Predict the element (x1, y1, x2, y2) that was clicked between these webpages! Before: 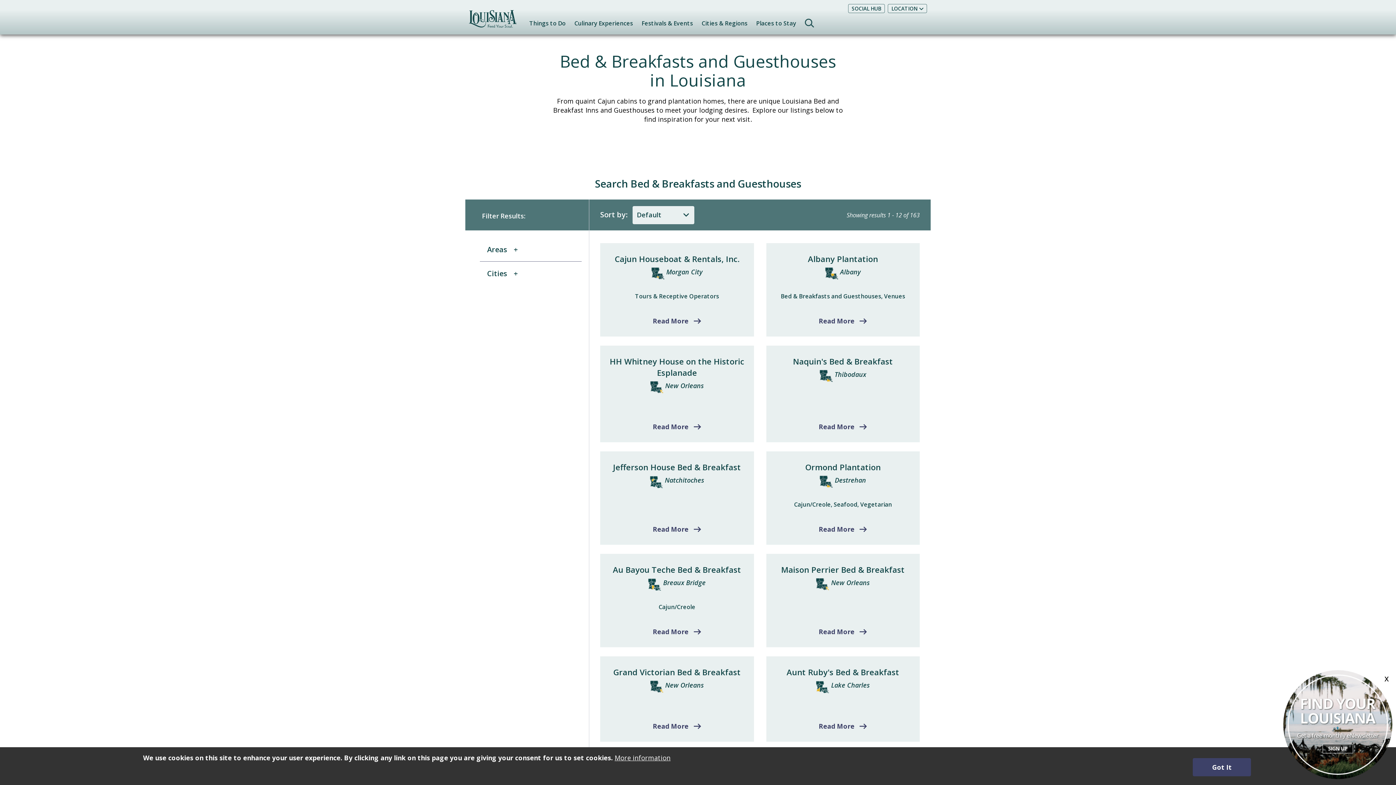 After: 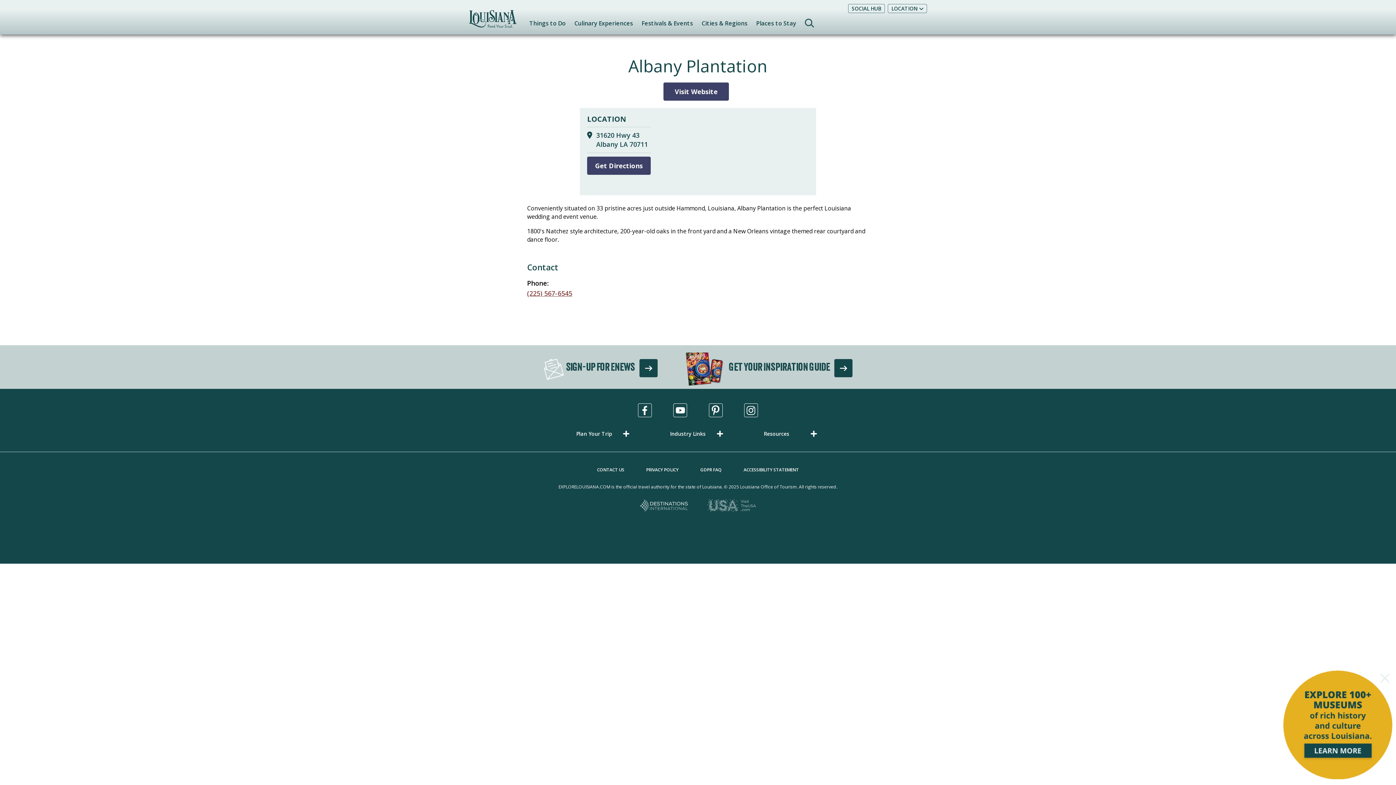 Action: label: Albany Plantation bbox: (808, 253, 878, 264)